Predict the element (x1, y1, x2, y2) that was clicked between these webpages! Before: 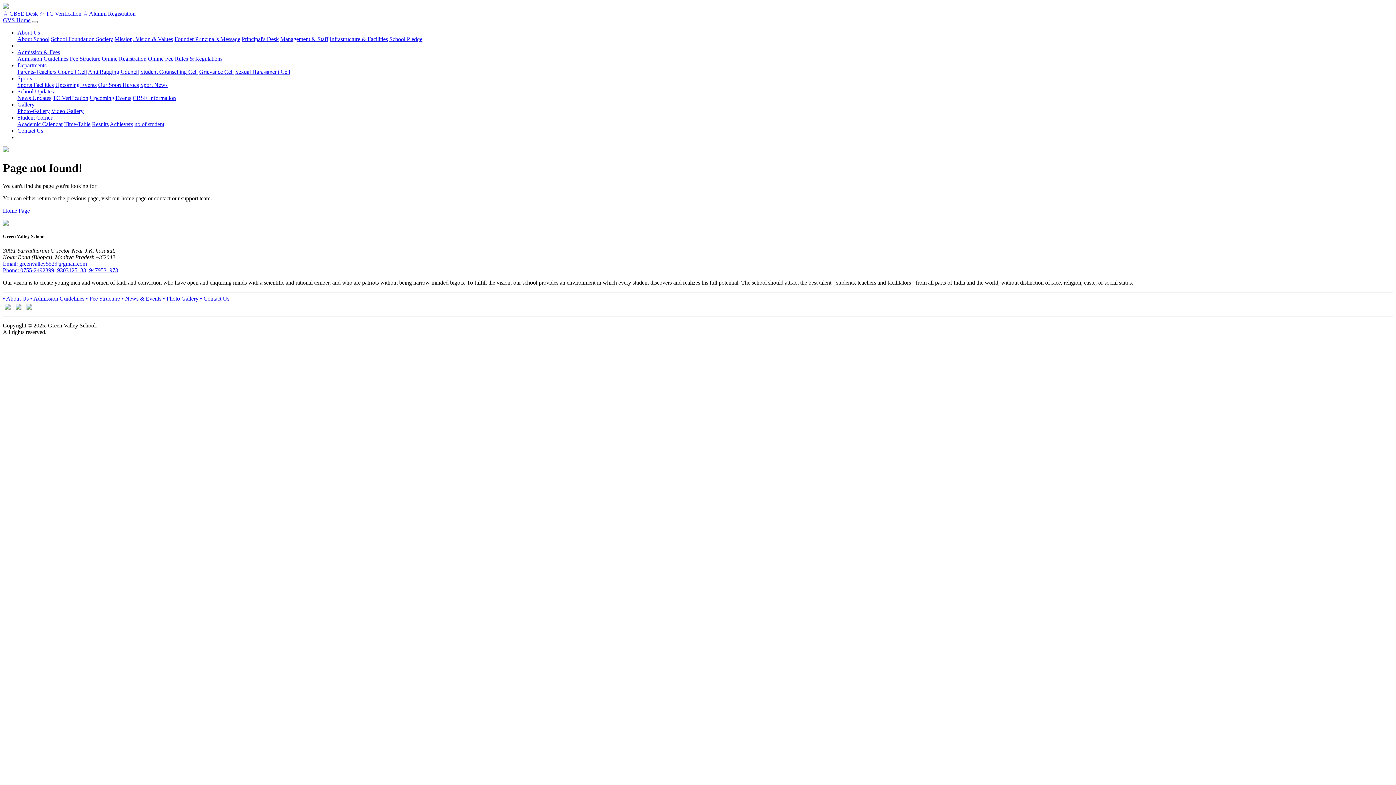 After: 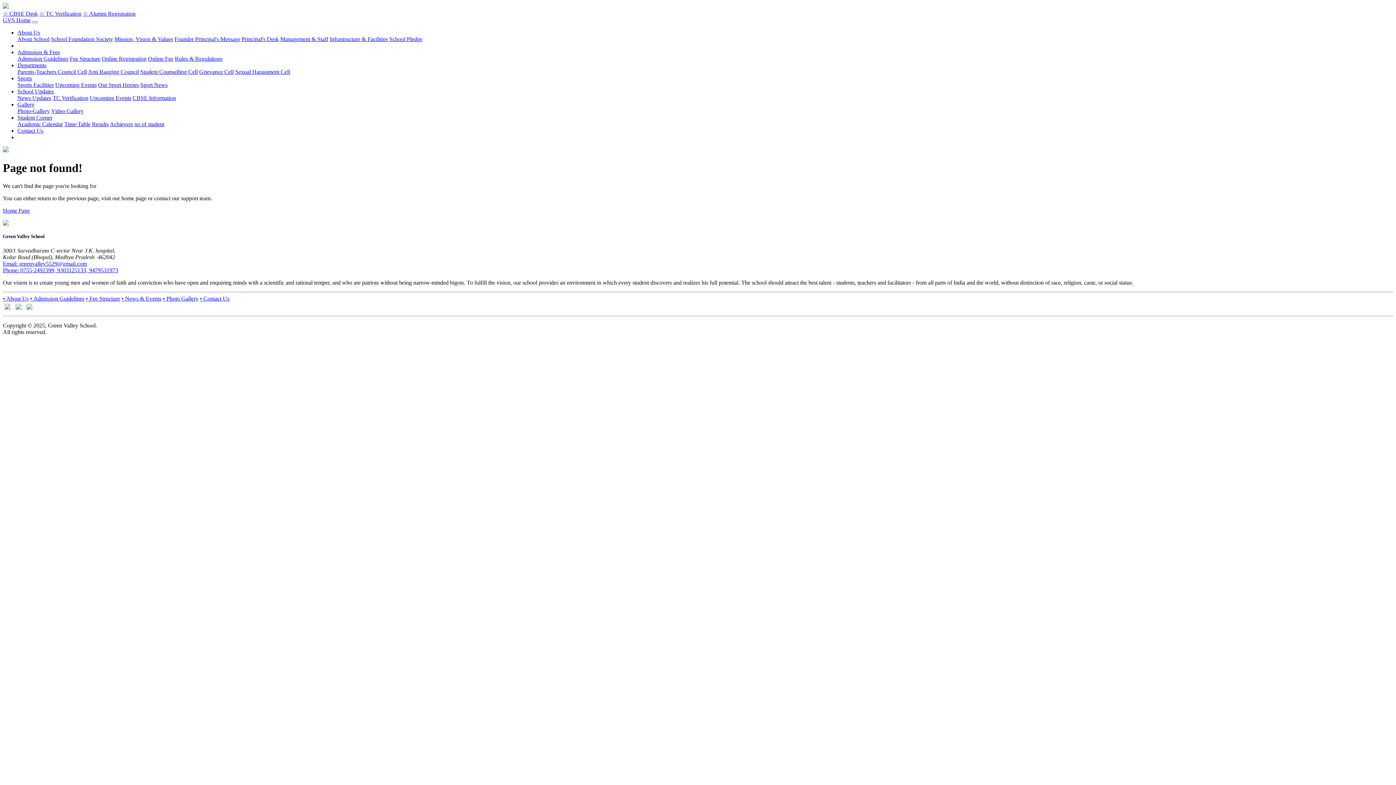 Action: bbox: (30, 295, 84, 301) label: • Admission Guidelines